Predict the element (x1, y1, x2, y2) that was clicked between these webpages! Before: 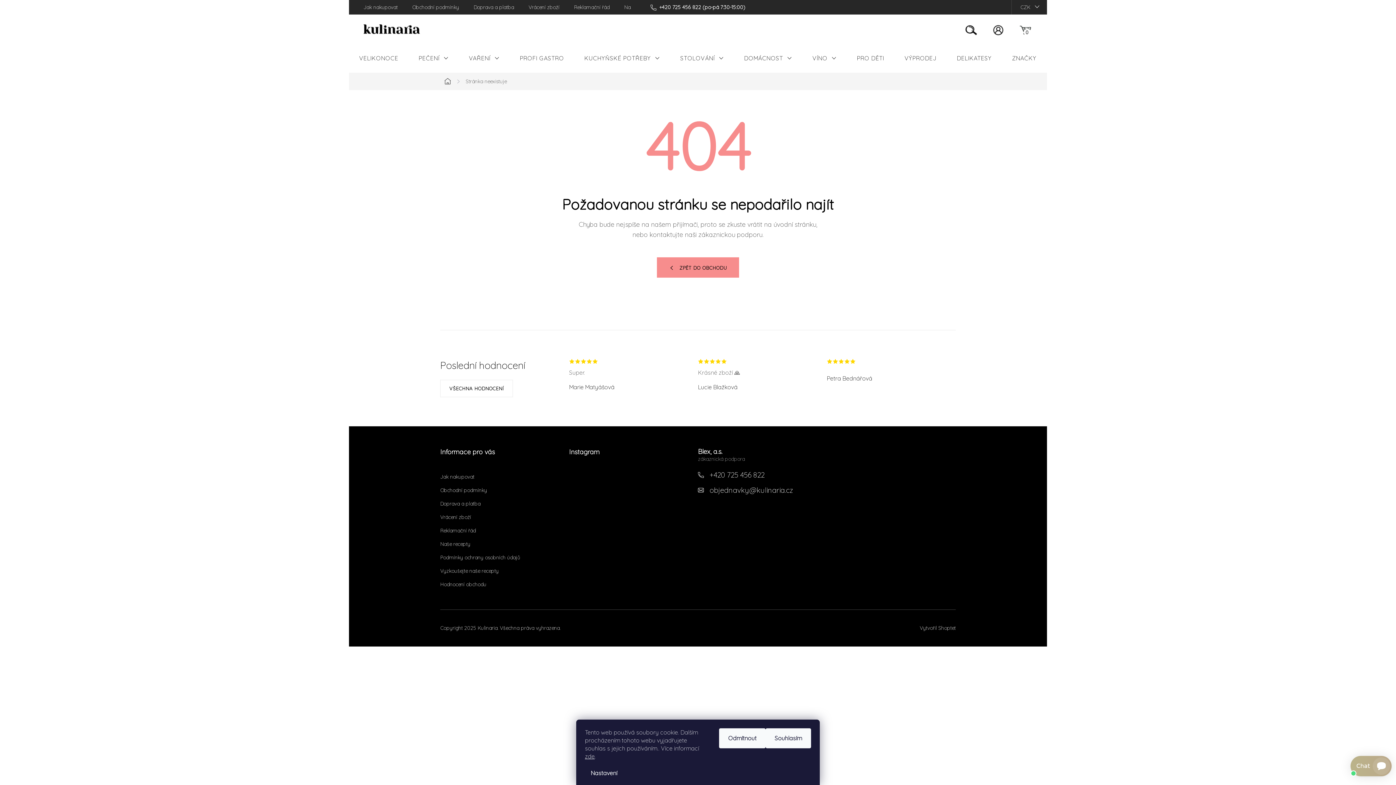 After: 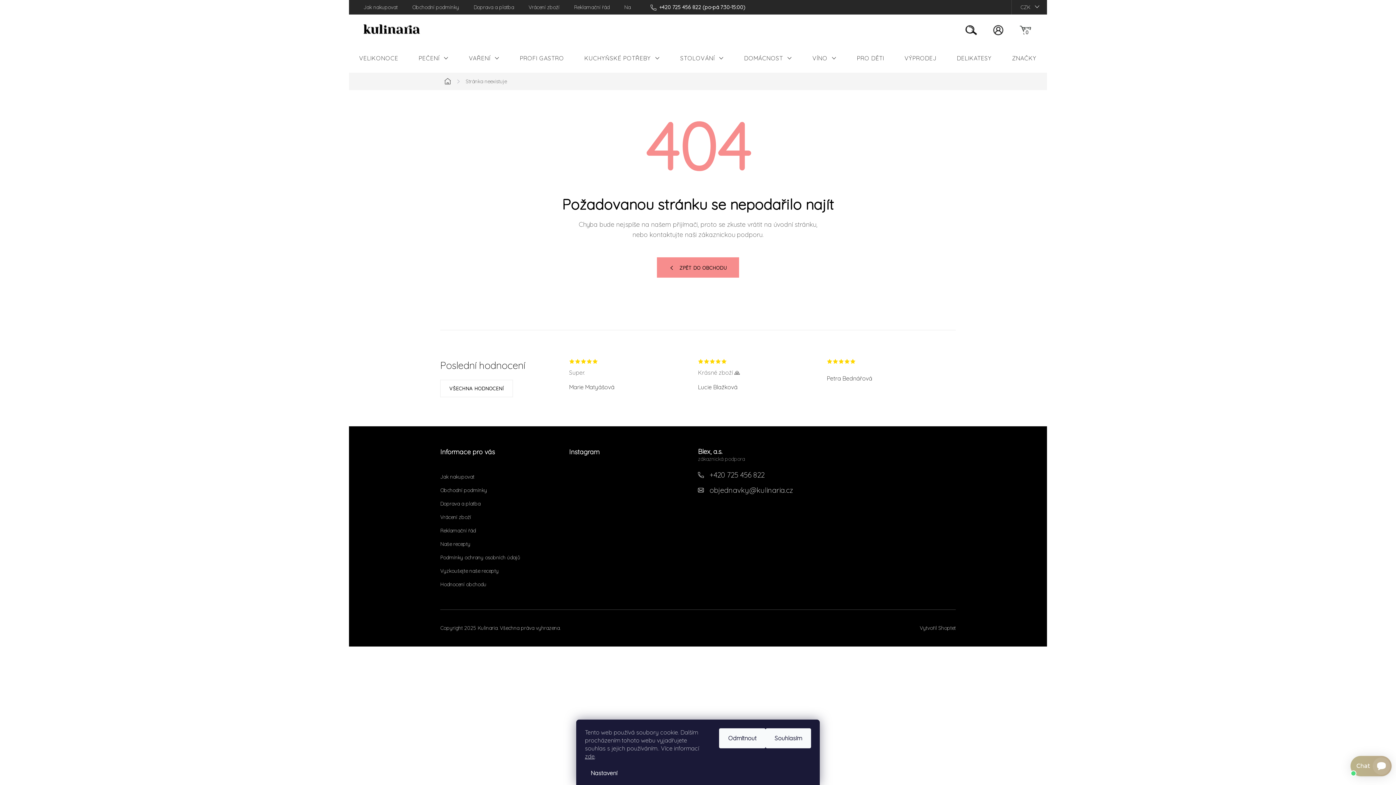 Action: bbox: (597, 481, 661, 488) label: Sledovat na Instagramu